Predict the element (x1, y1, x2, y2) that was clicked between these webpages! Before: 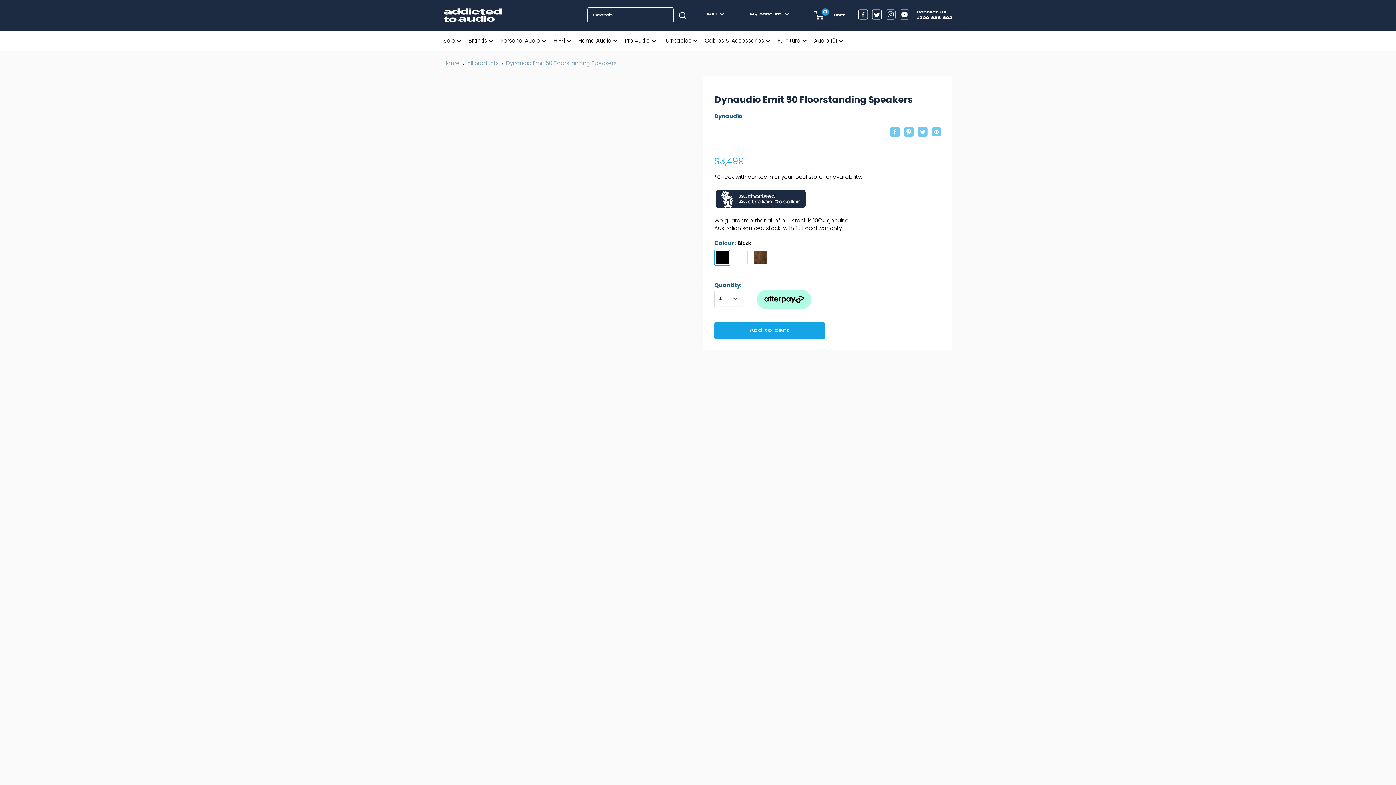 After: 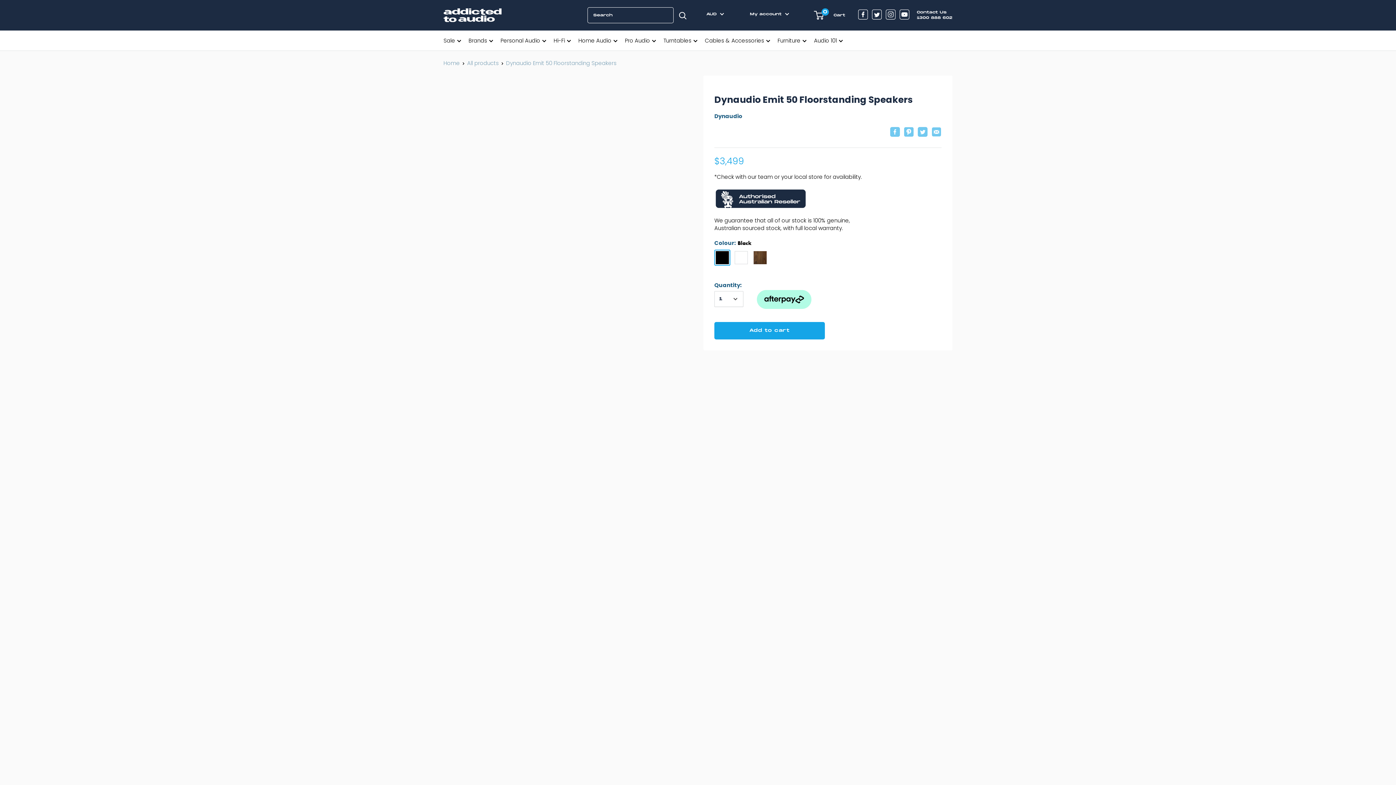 Action: bbox: (917, 15, 952, 20) label: 1300 888 602